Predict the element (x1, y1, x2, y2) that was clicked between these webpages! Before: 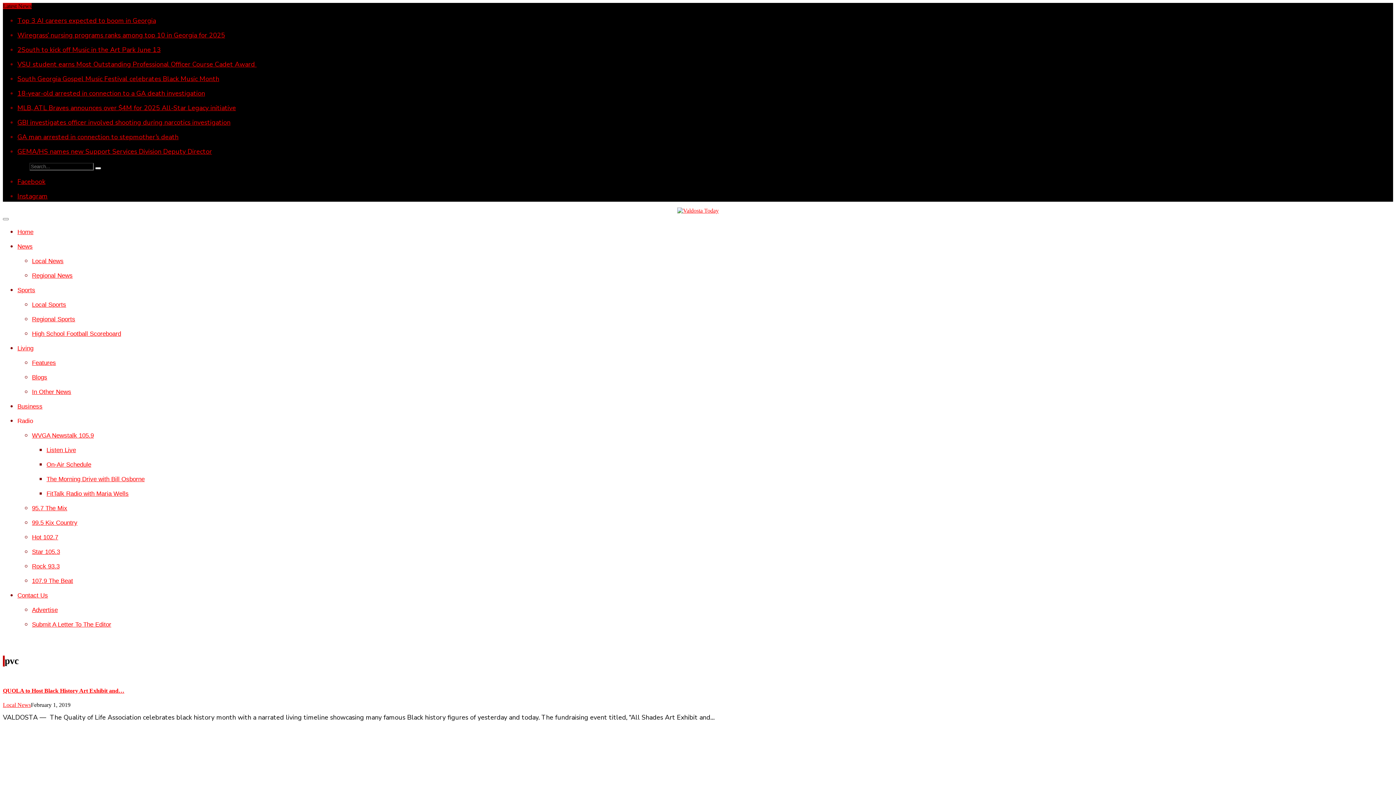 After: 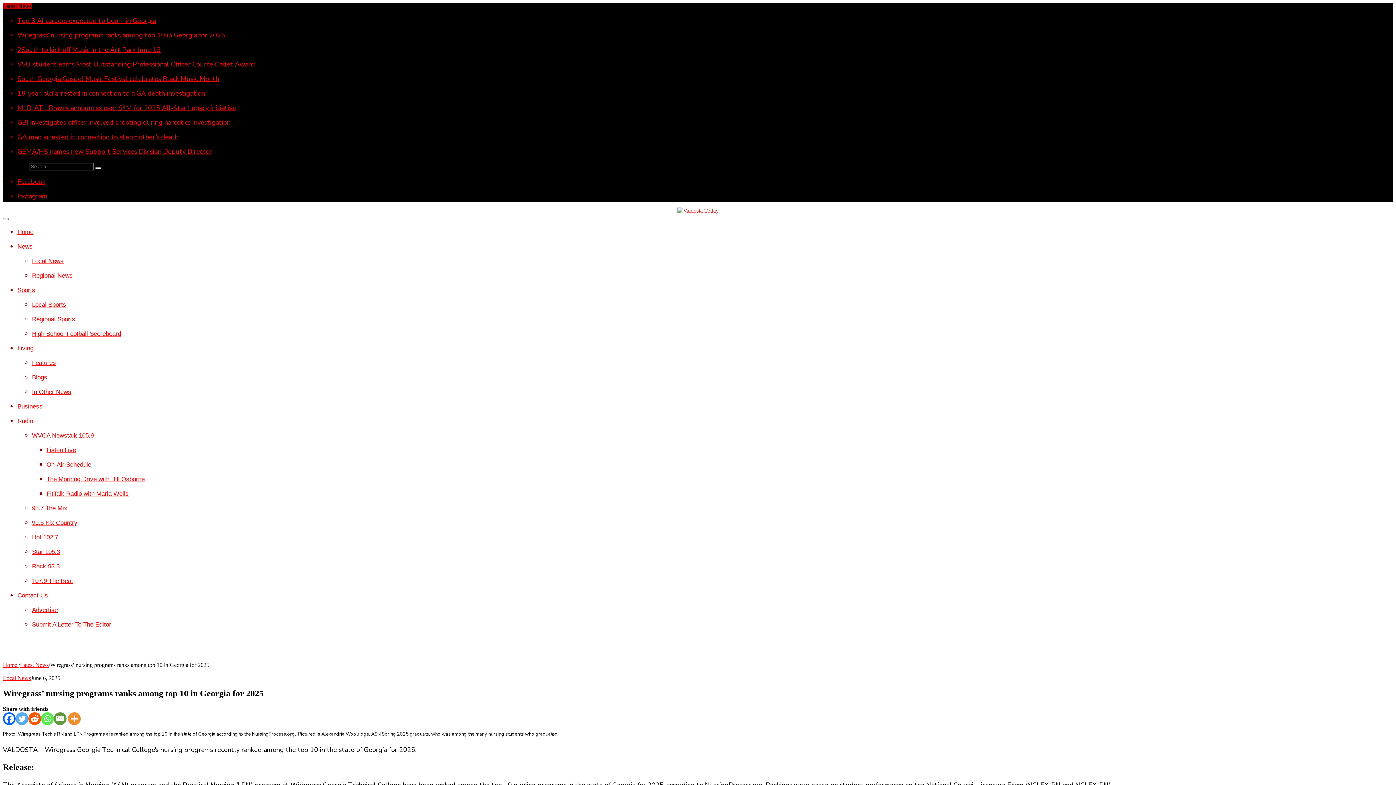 Action: label: Wiregrass’ nursing programs ranks among top 10 in Georgia for 2025 bbox: (17, 30, 225, 39)